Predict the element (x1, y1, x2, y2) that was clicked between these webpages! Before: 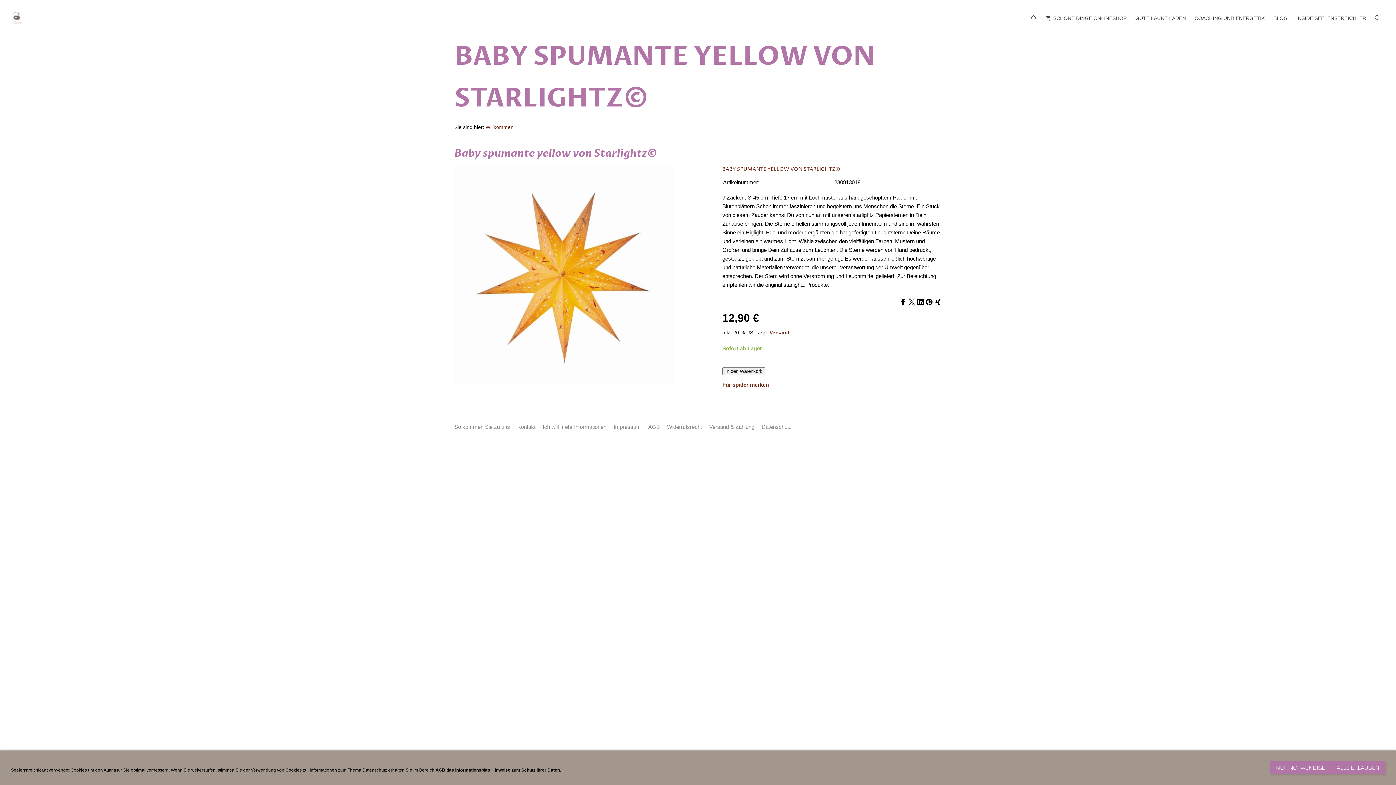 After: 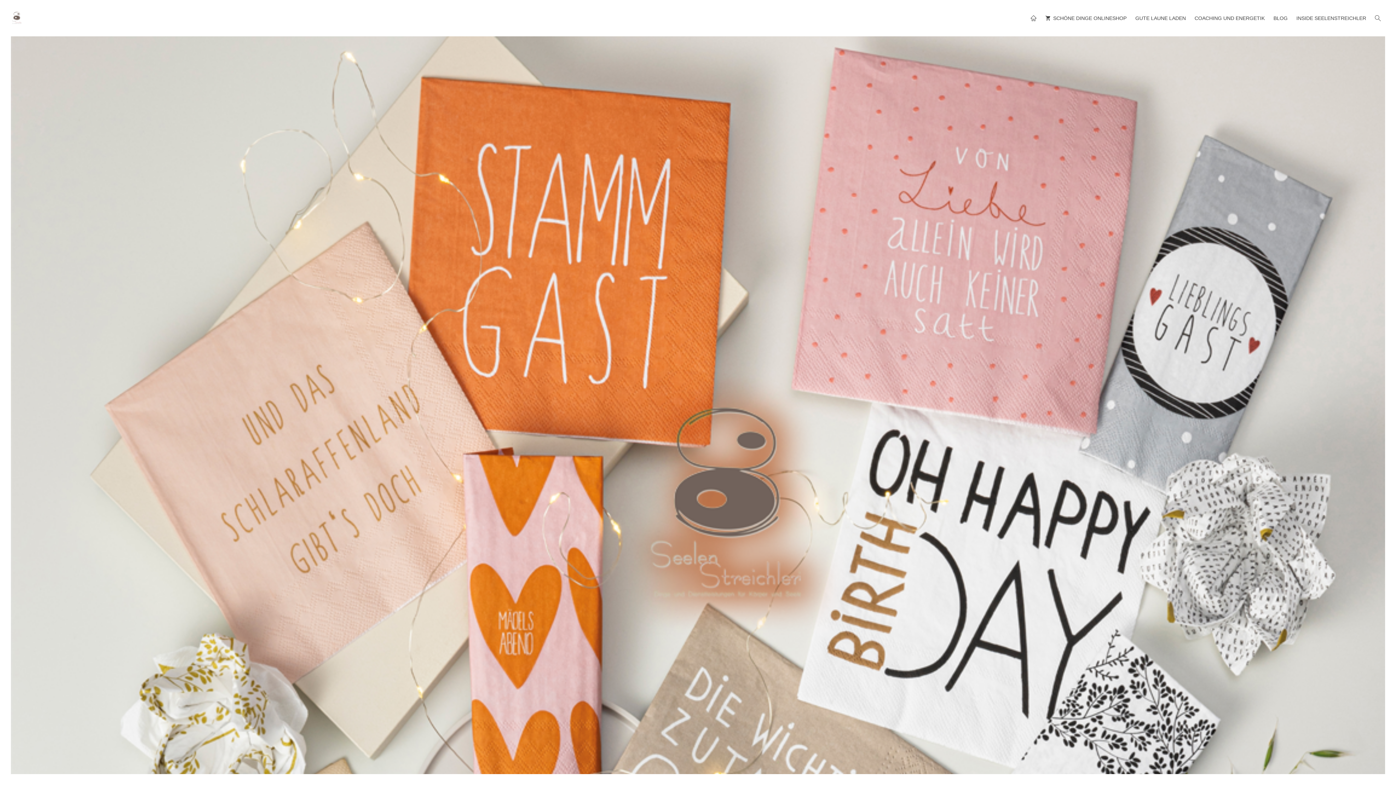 Action: bbox: (761, 423, 792, 430) label: Datenschutz